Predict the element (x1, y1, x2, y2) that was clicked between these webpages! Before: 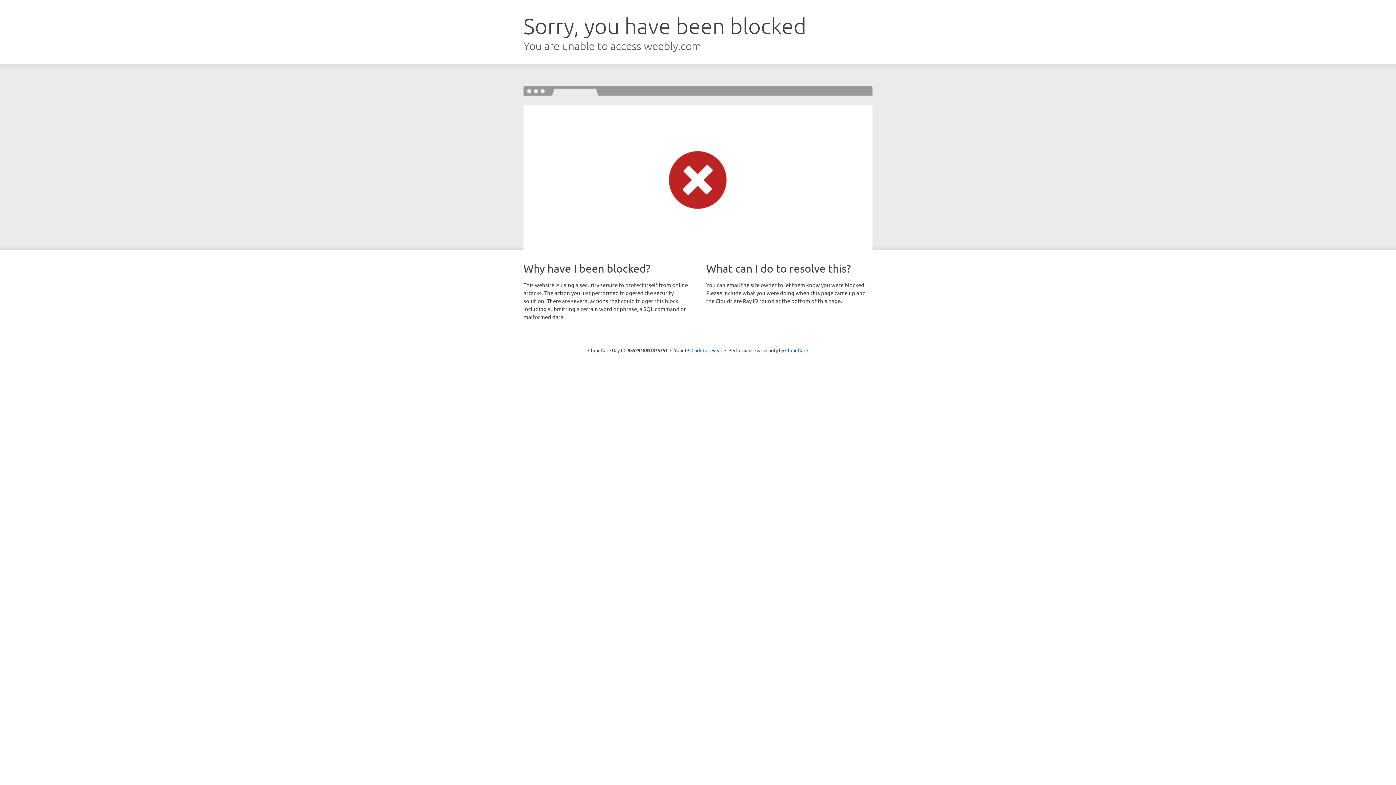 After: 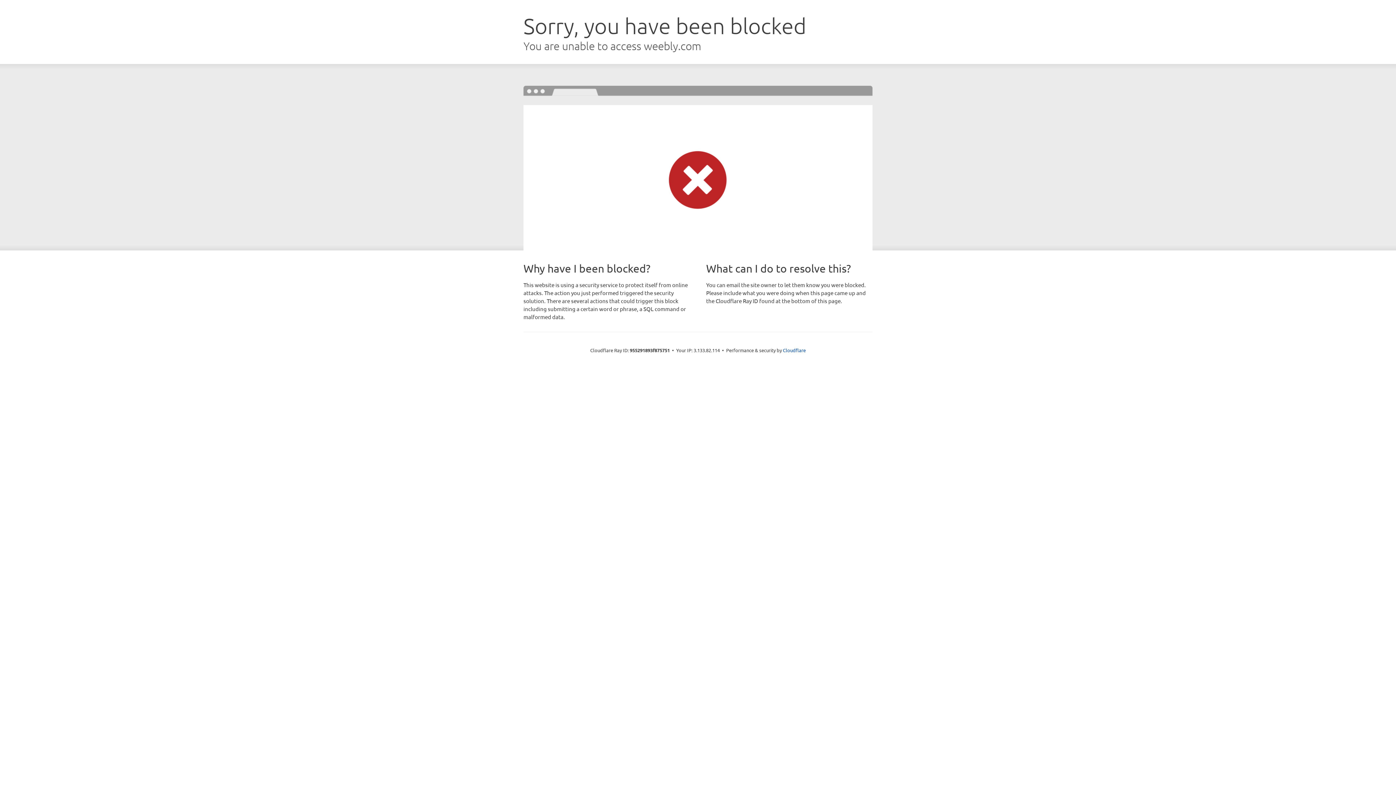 Action: bbox: (691, 346, 722, 353) label: Click to reveal